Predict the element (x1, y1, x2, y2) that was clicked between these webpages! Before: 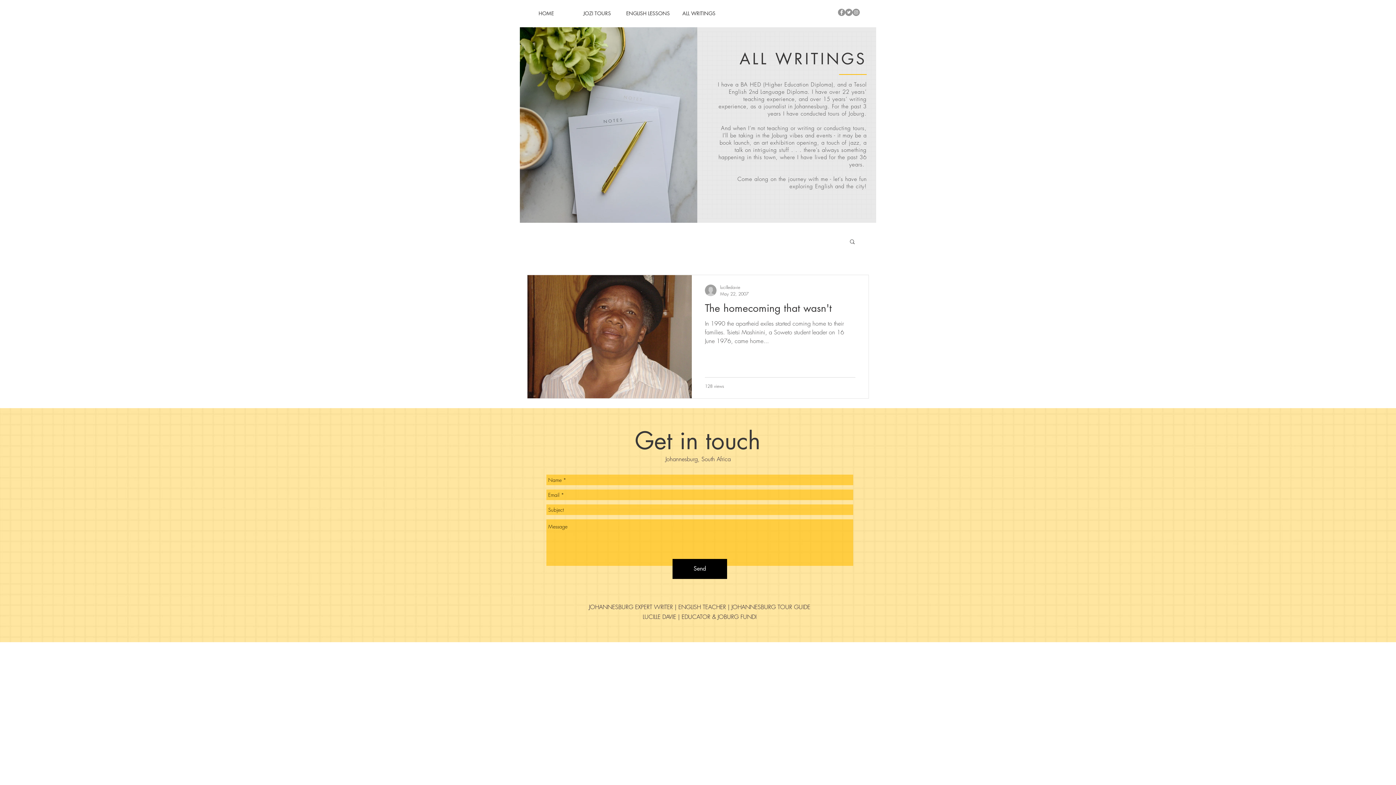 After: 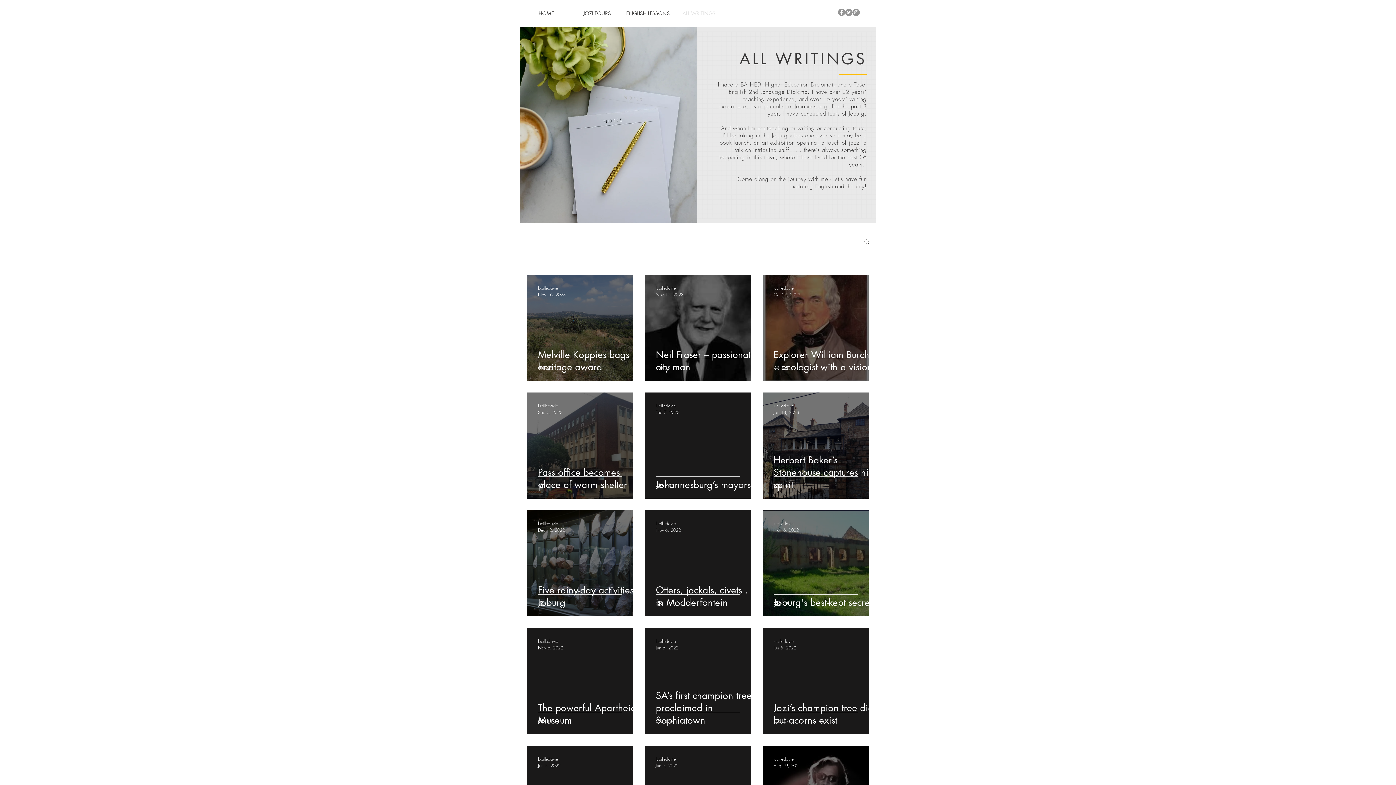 Action: bbox: (673, 6, 724, 20) label: ALL WRITINGS